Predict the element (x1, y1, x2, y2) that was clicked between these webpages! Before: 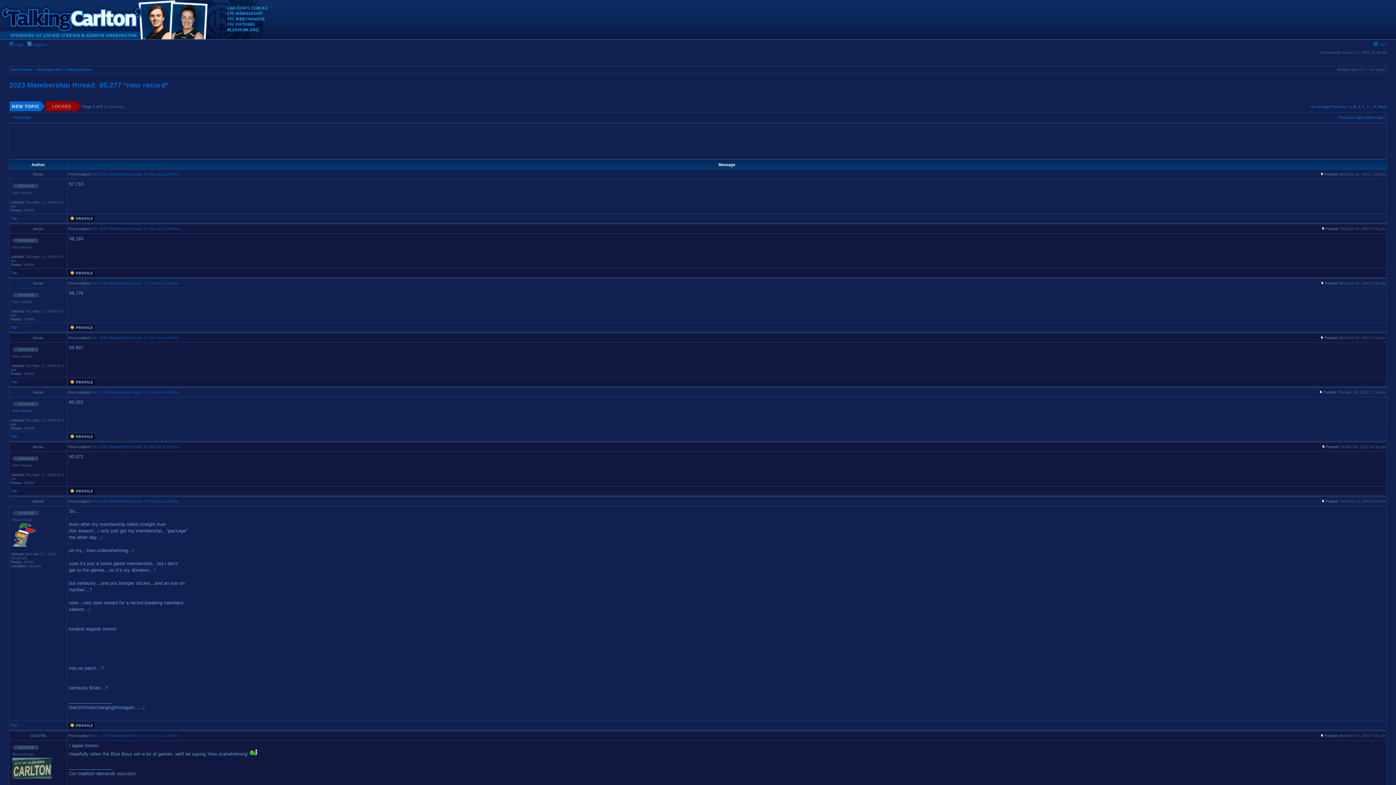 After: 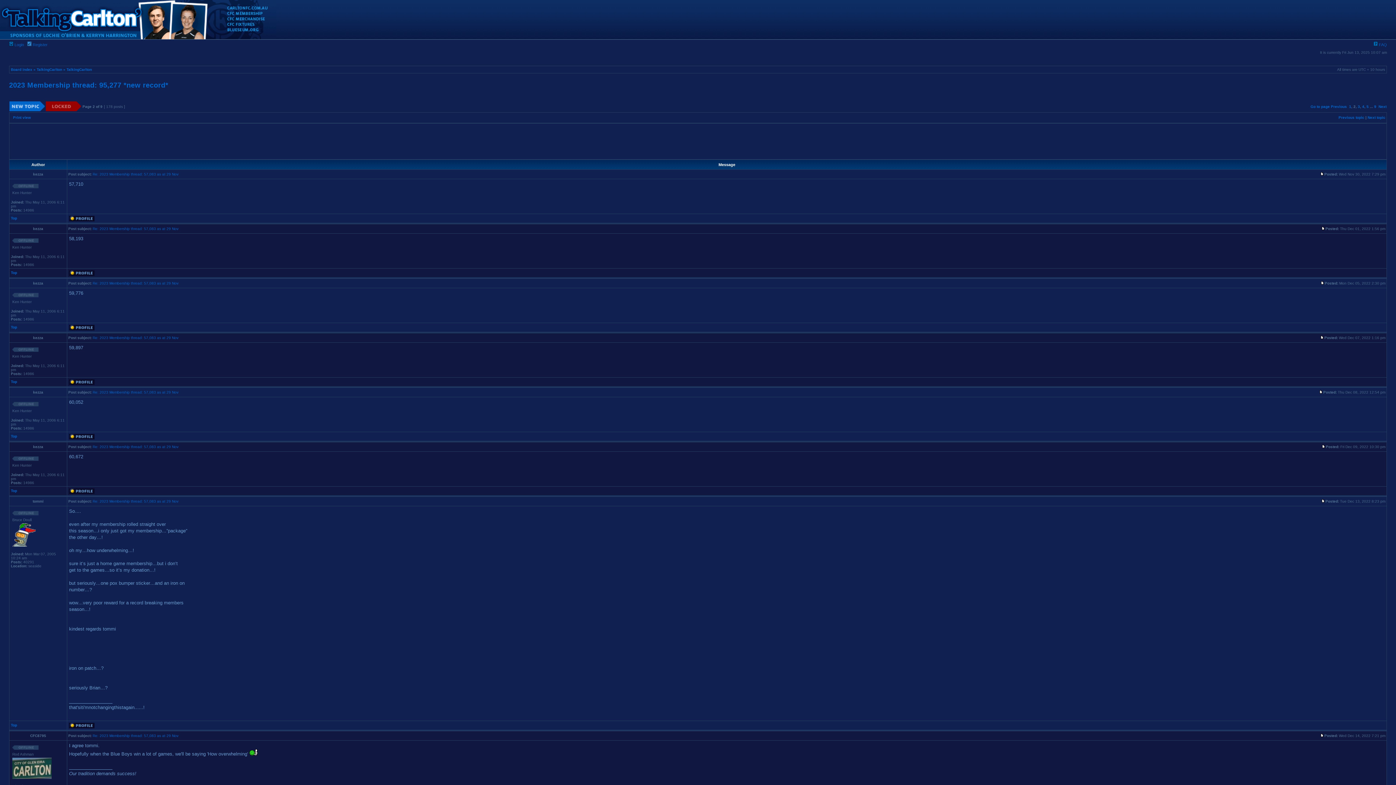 Action: label: 2023 Membership thread: 95,277 *new record* bbox: (9, 81, 168, 89)